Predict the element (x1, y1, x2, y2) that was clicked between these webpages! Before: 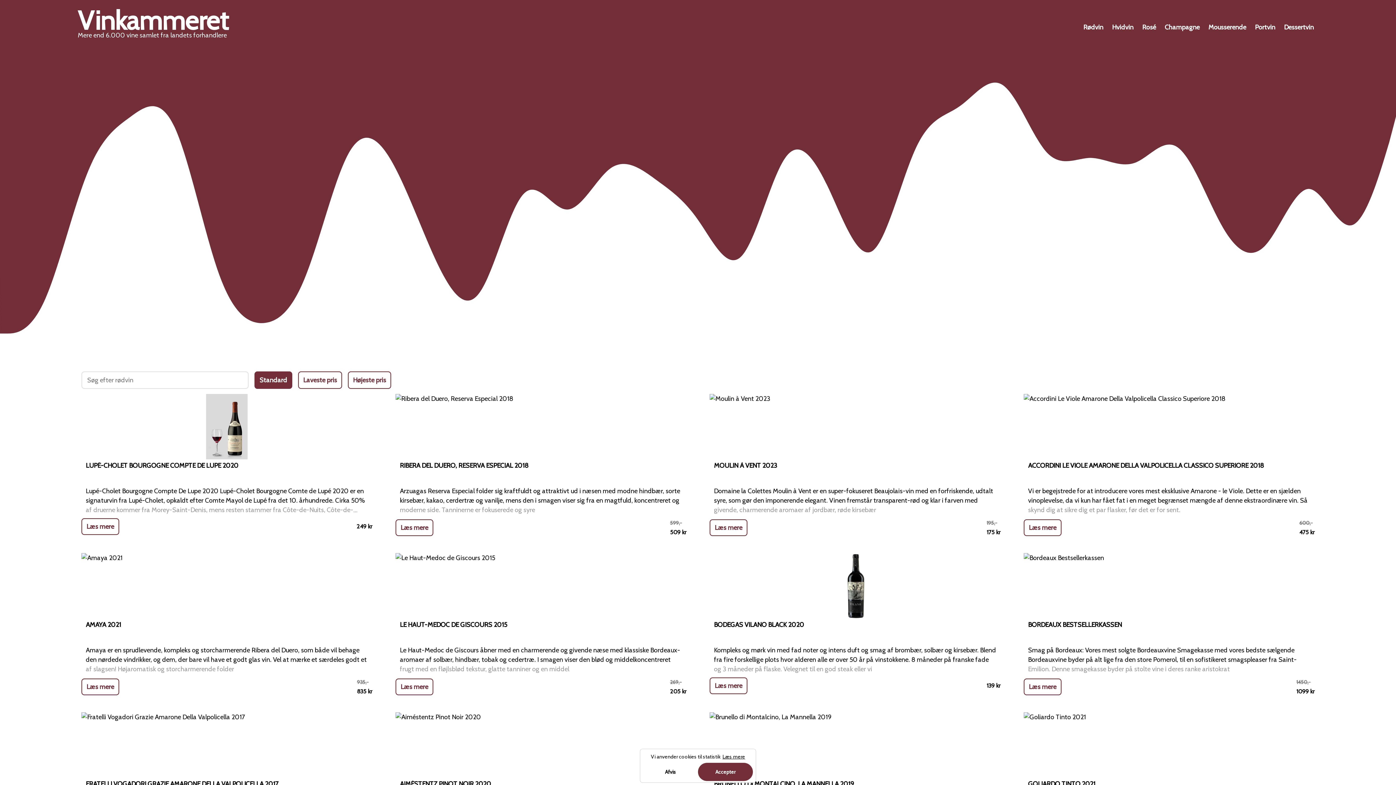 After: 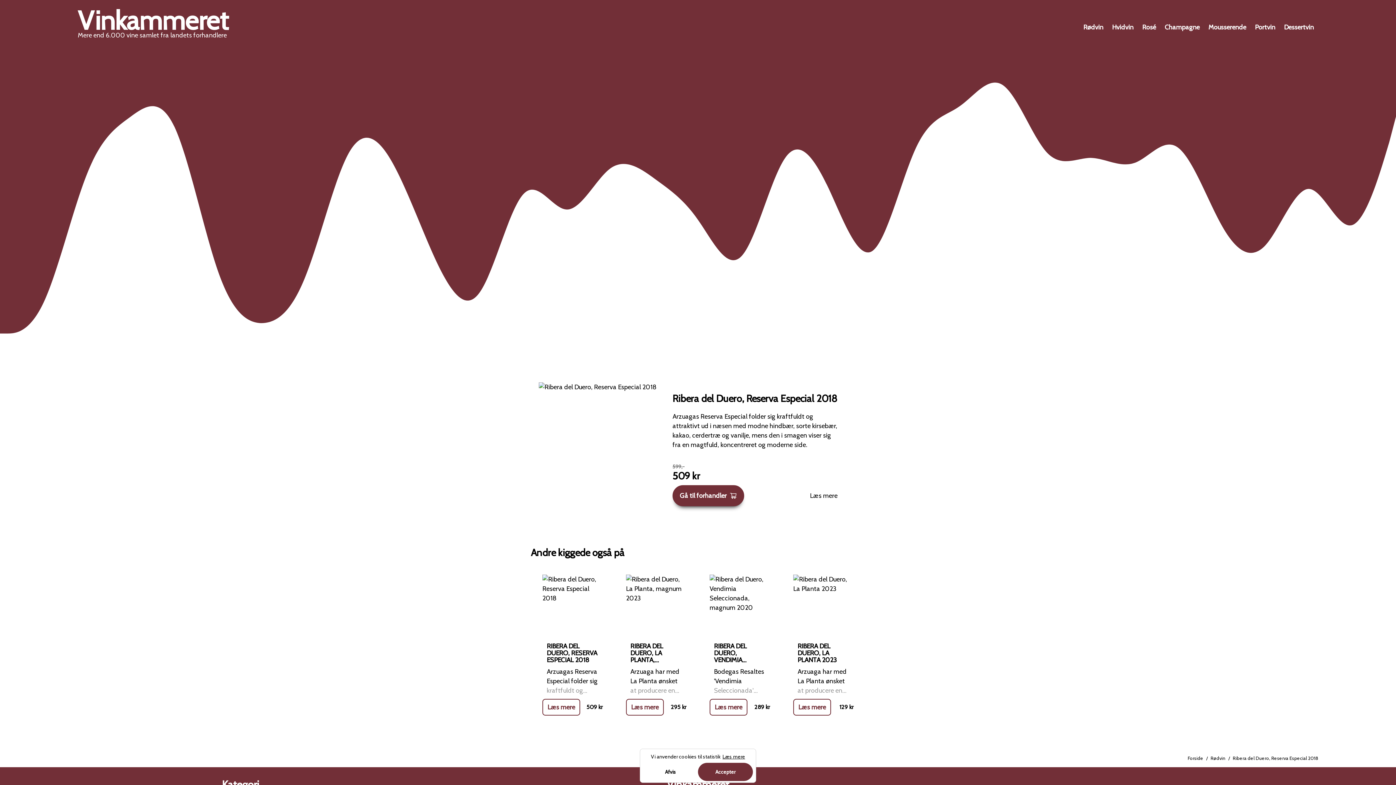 Action: bbox: (395, 520, 433, 536) label: Læs mere